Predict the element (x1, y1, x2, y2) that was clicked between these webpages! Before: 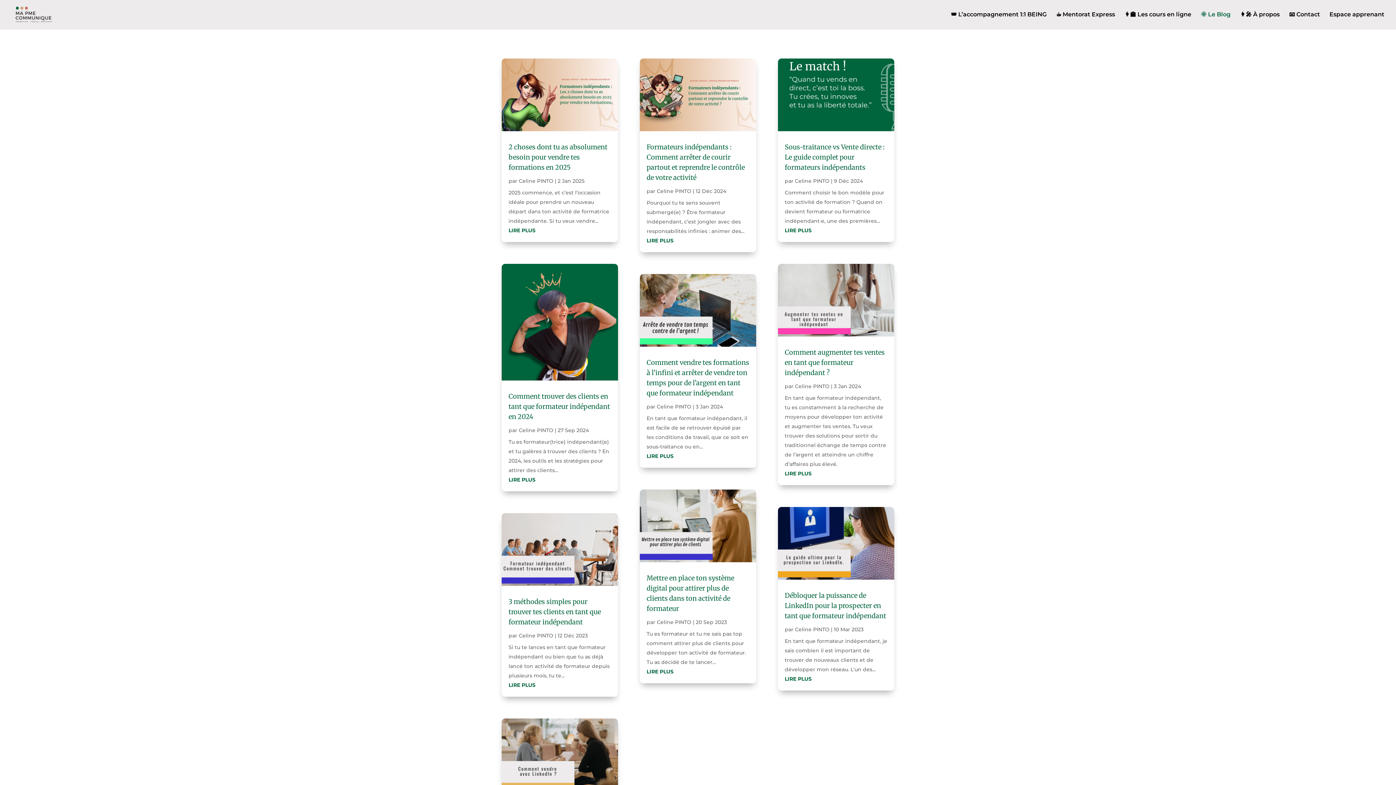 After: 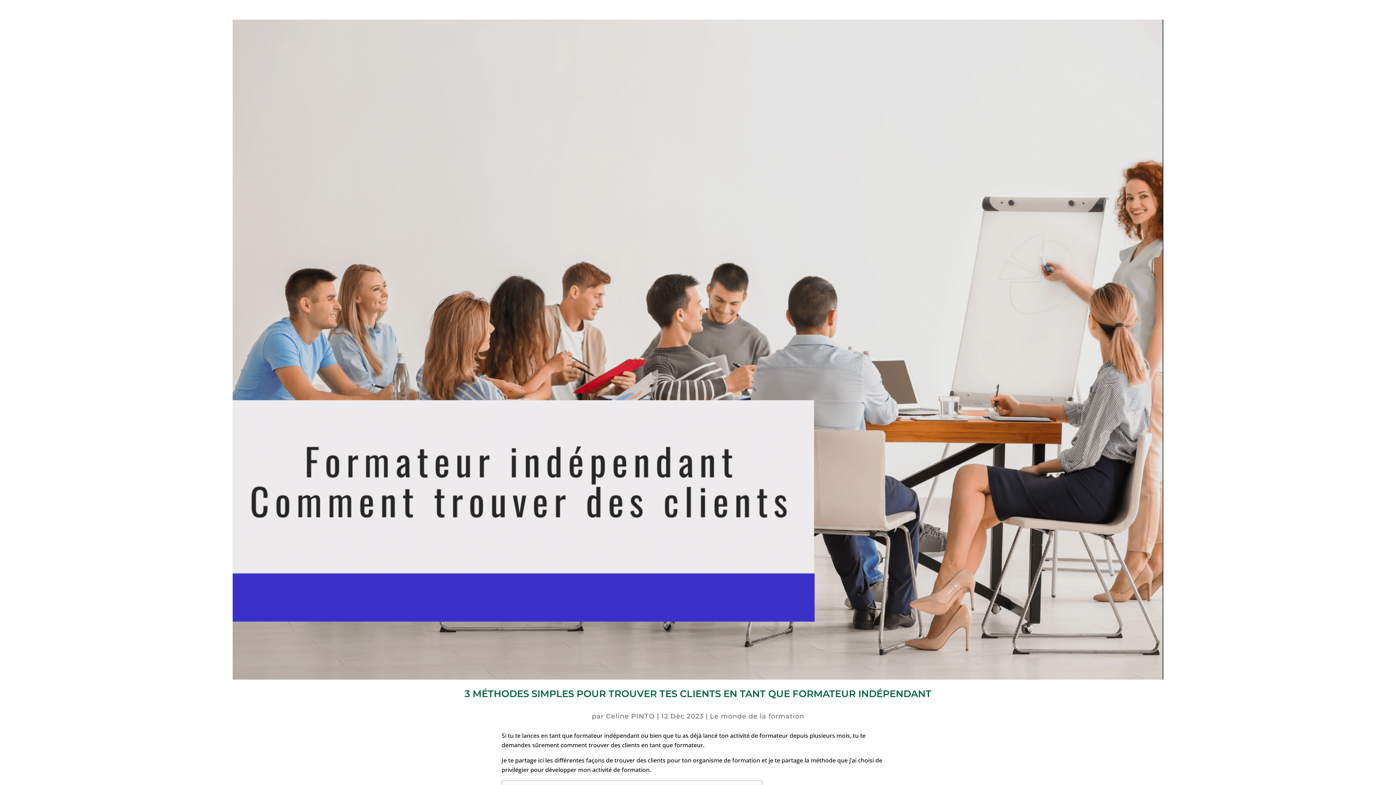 Action: bbox: (508, 597, 601, 626) label: 3 méthodes simples pour trouver tes clients en tant que formateur indépendant